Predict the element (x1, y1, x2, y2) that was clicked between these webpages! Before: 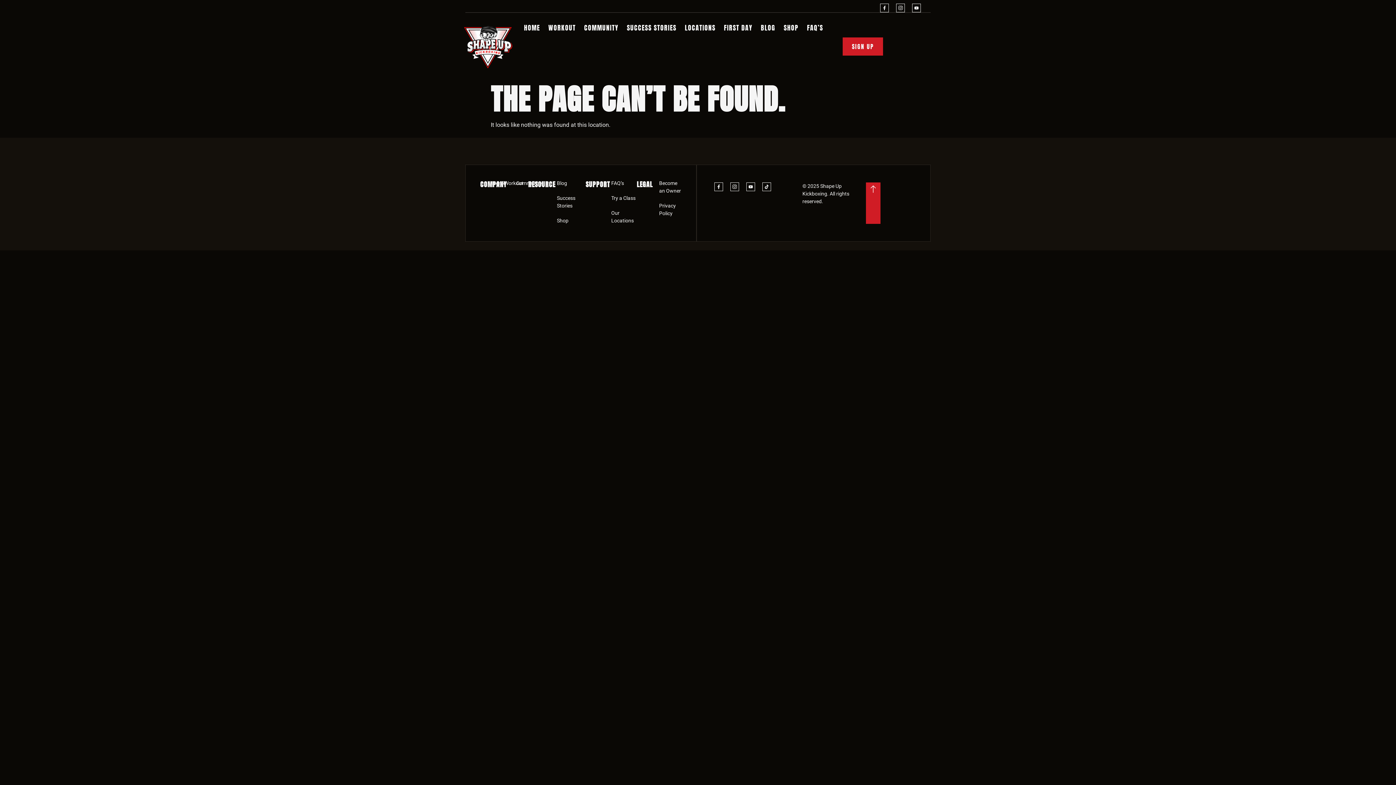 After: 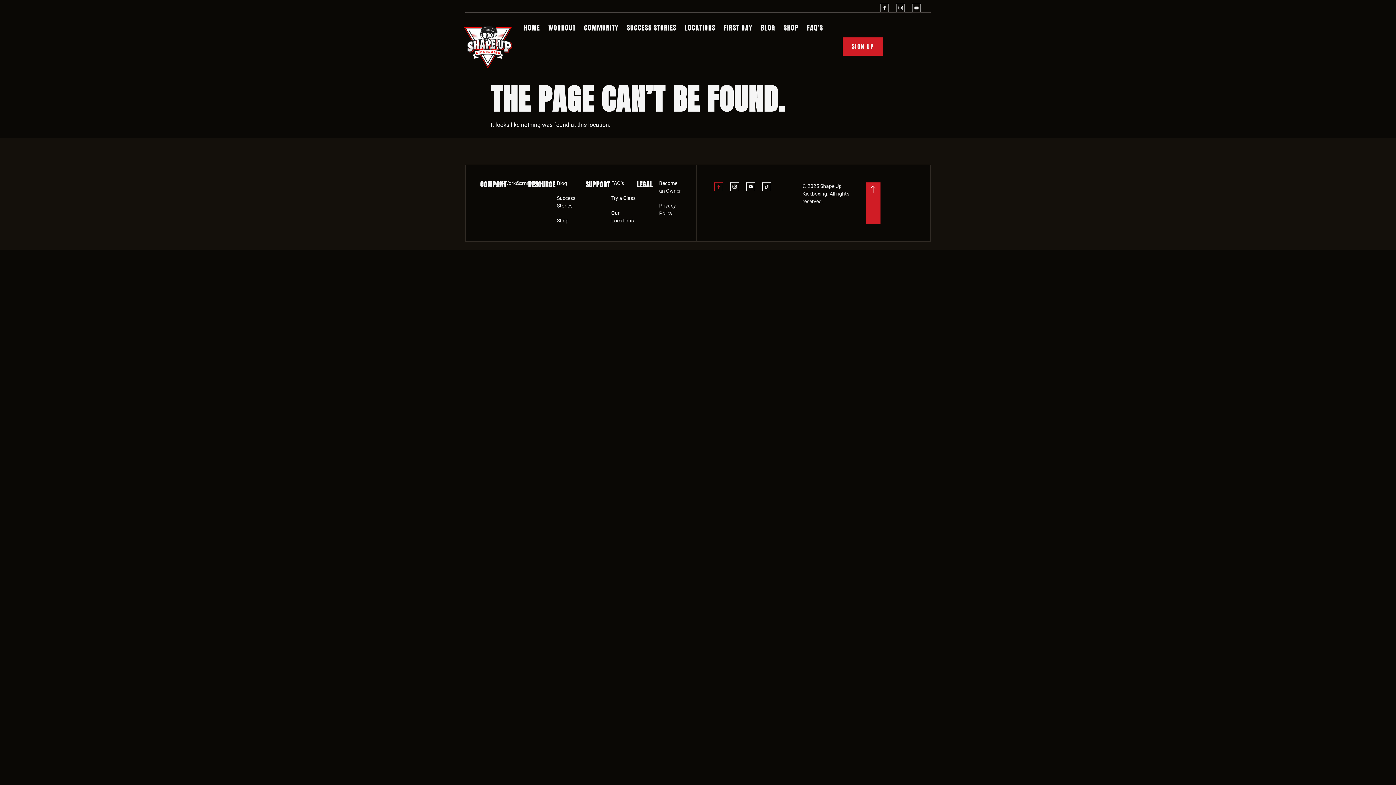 Action: bbox: (714, 182, 723, 191) label: Facebook-f